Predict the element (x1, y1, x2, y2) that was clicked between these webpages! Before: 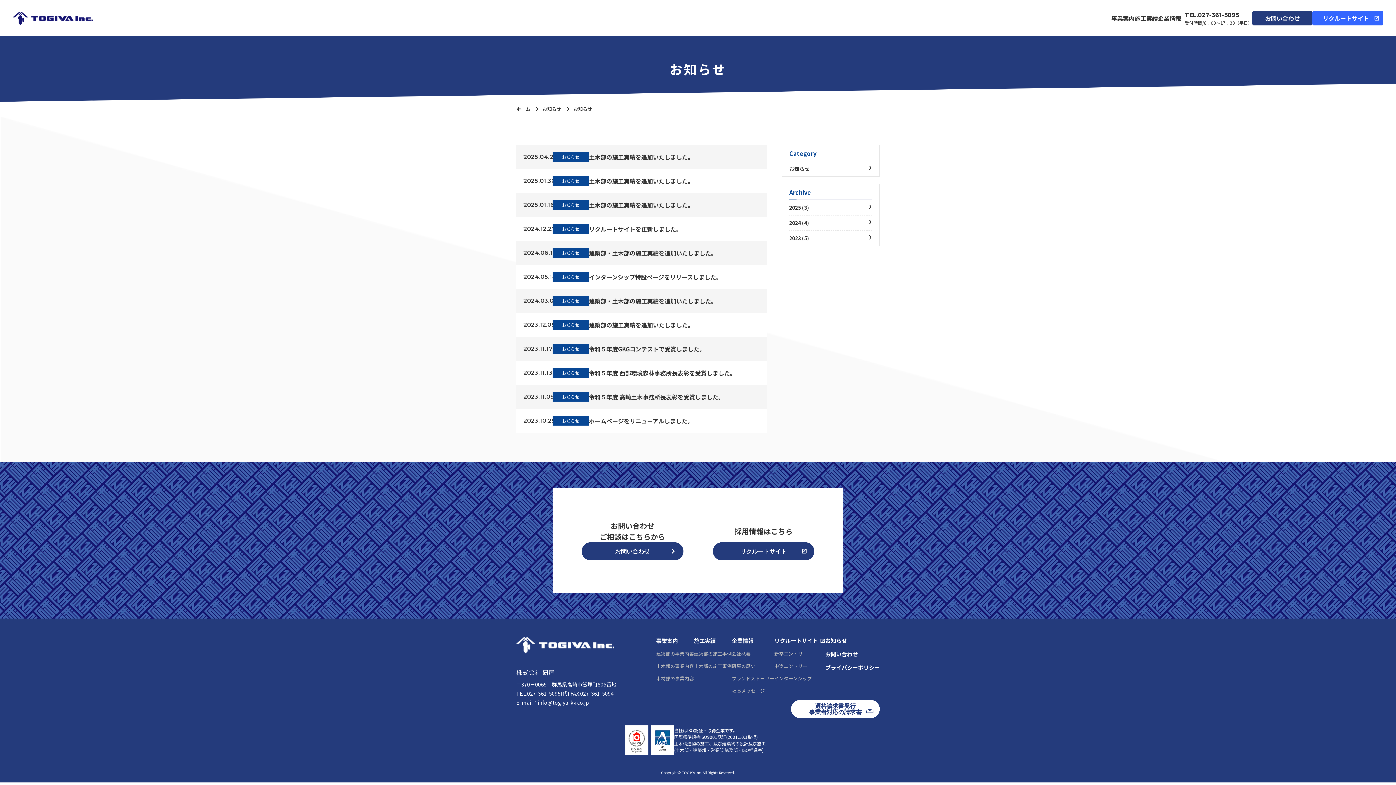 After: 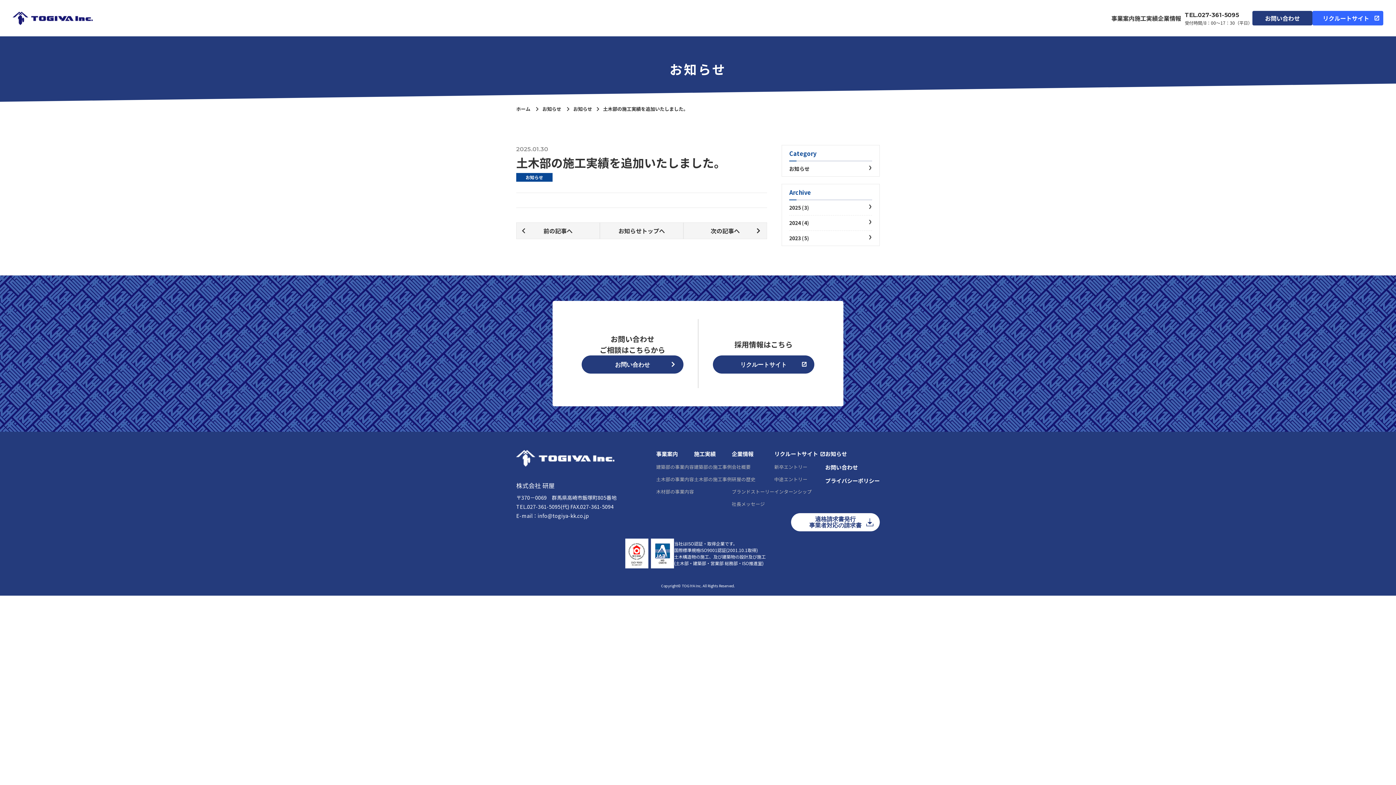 Action: label: 2025.01.30
お知らせ

土木部の施工実績を追加いたしました。 bbox: (516, 169, 767, 193)